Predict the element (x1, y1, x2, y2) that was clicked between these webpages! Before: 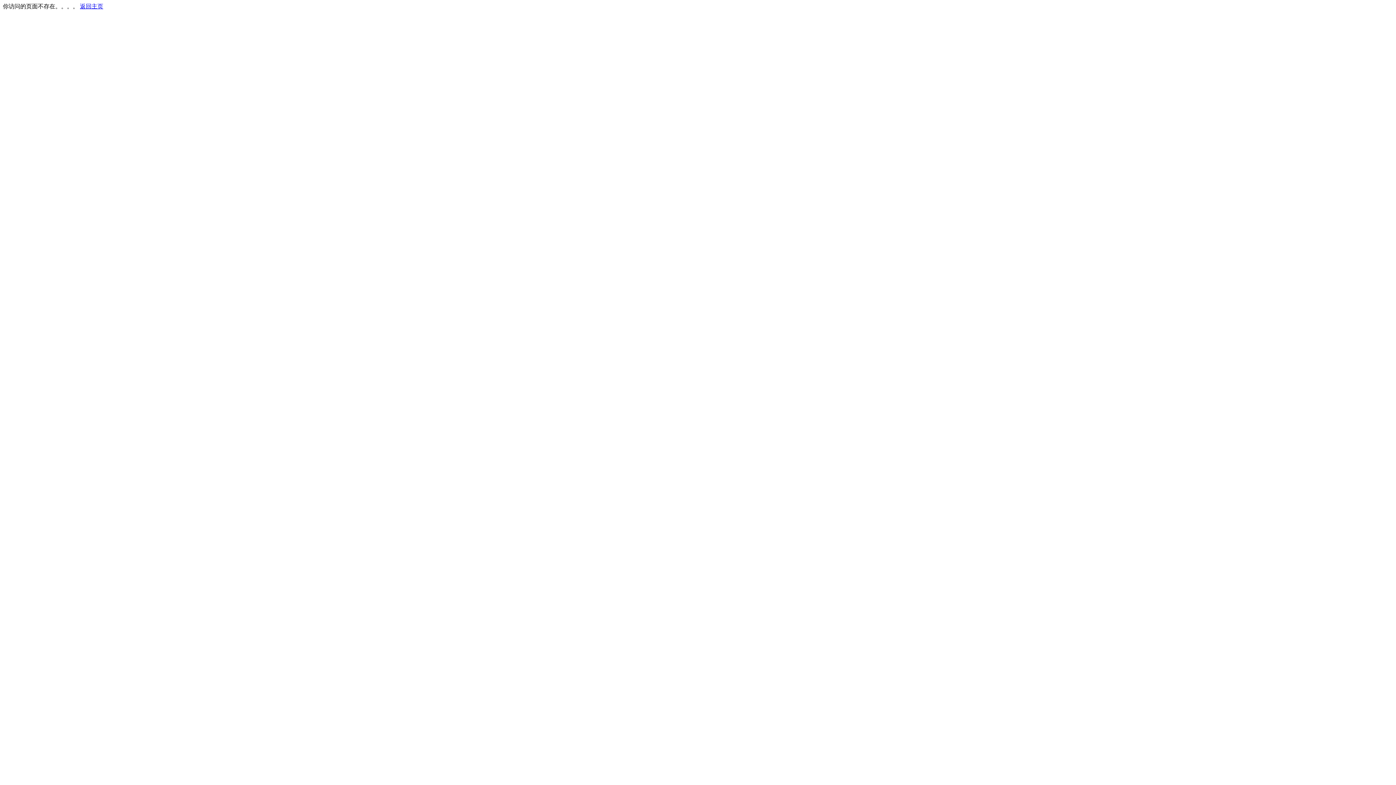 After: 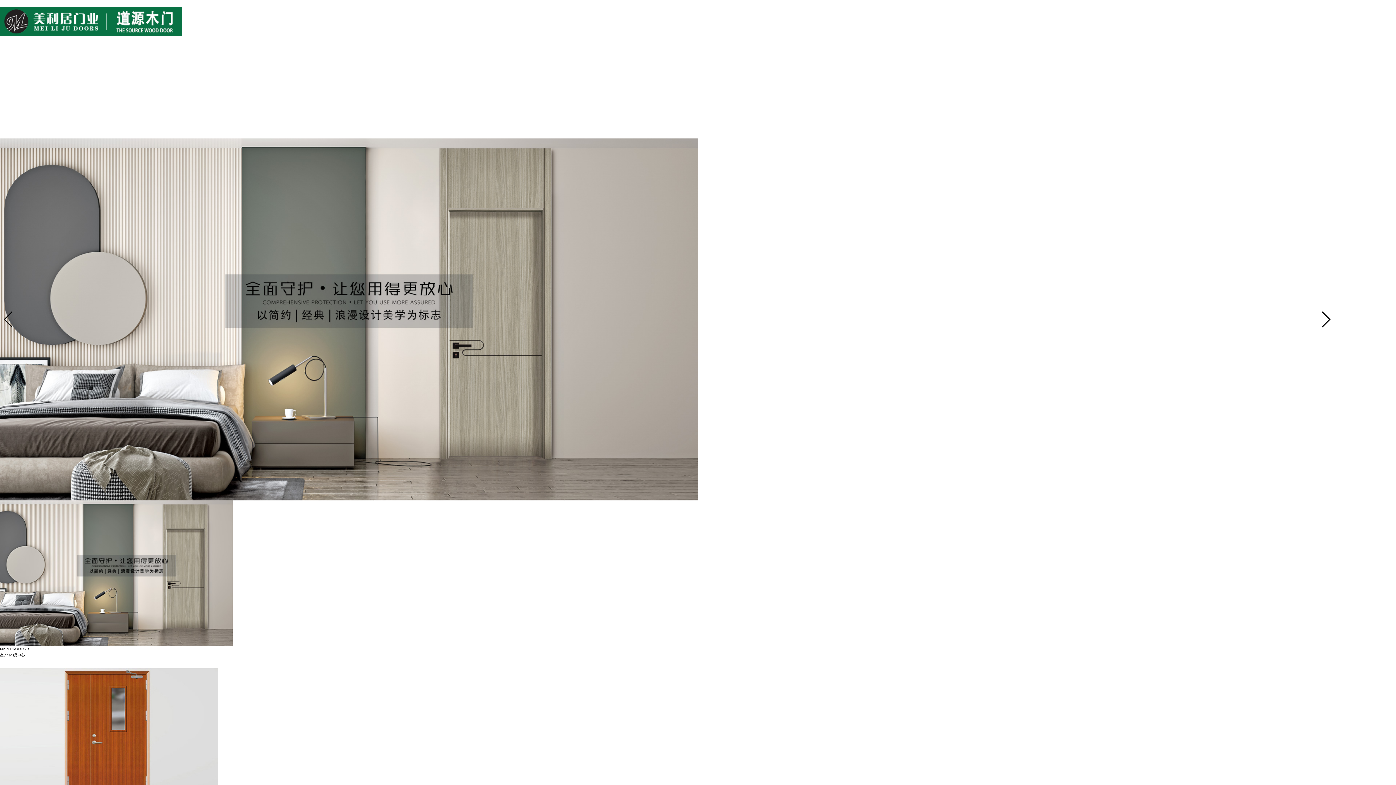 Action: bbox: (80, 3, 103, 9) label: 返回主页